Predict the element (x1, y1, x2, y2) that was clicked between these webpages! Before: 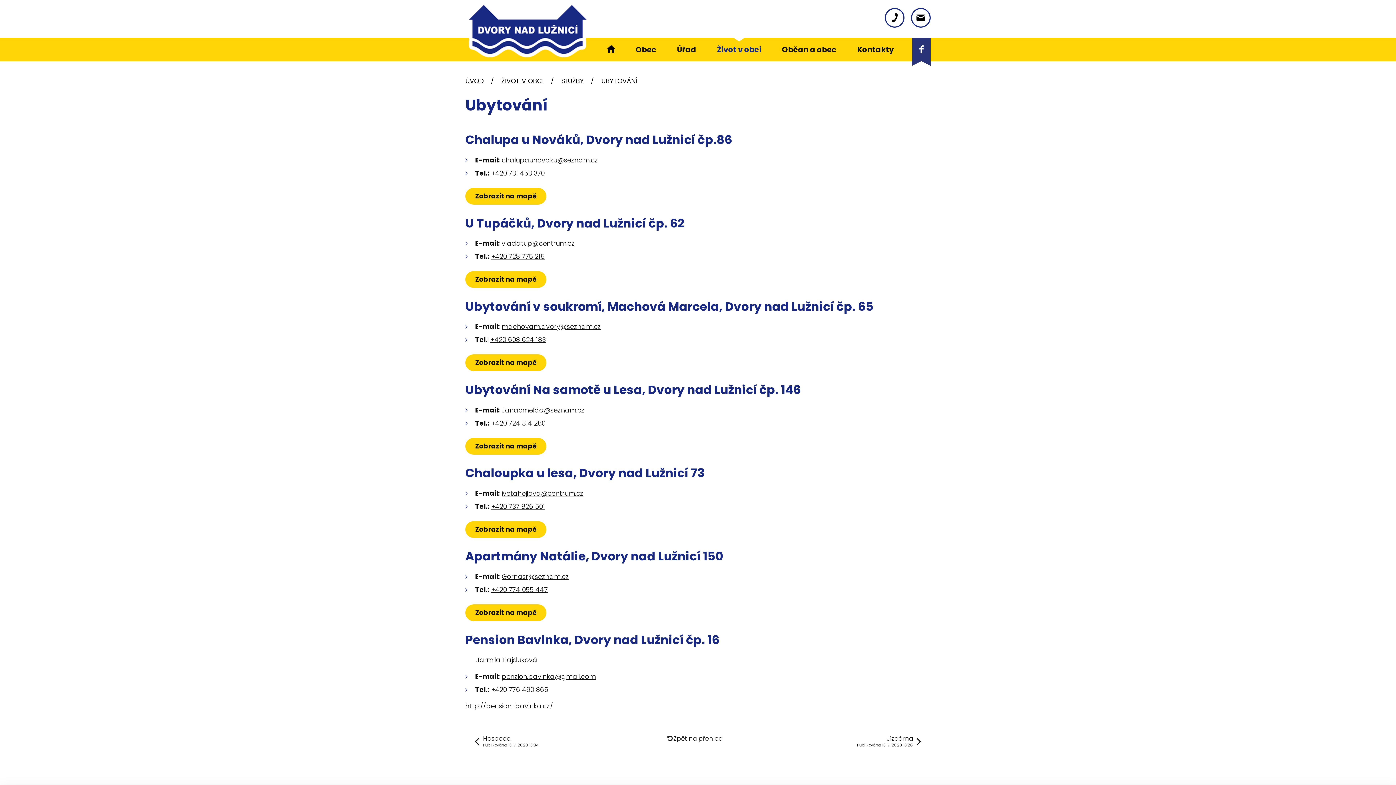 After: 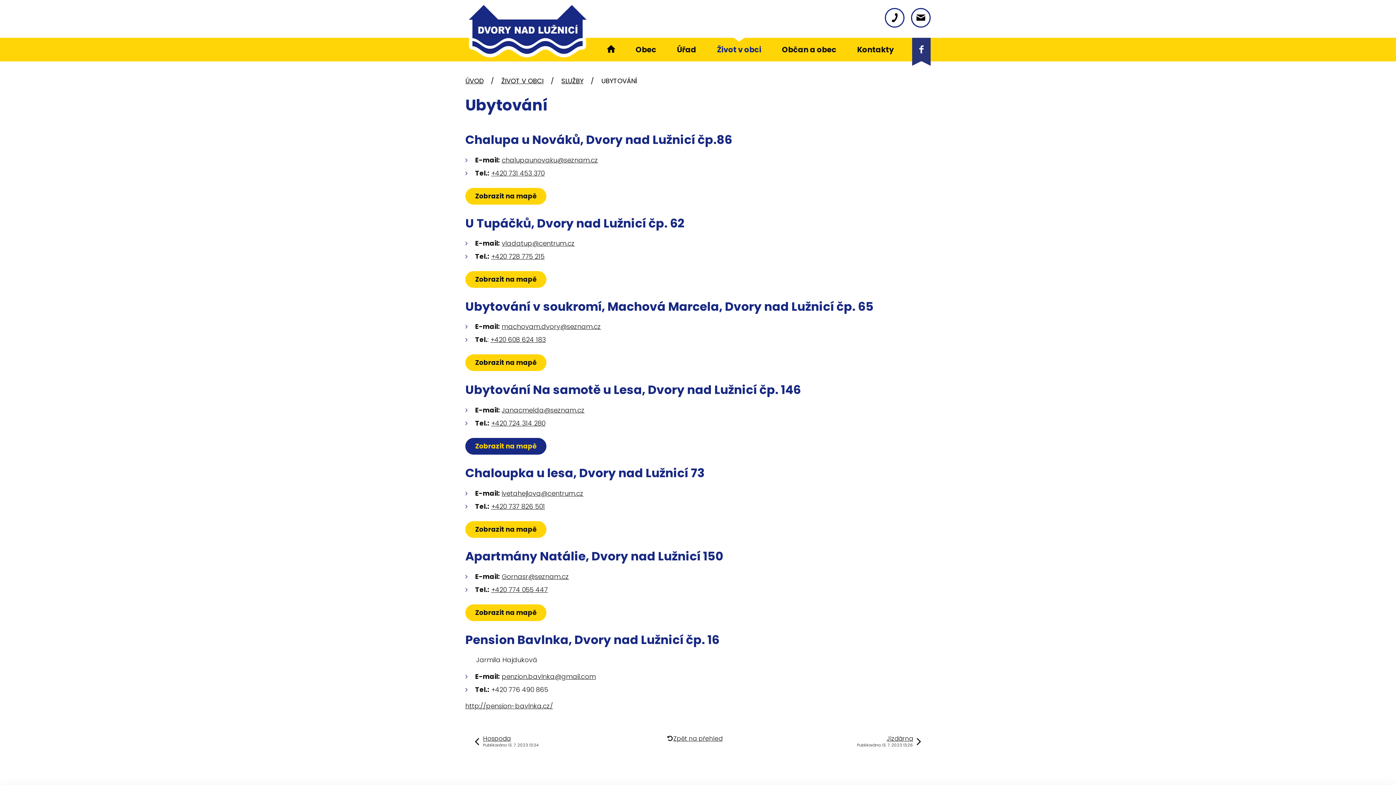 Action: bbox: (465, 438, 546, 454) label: Zobrazit na mapě